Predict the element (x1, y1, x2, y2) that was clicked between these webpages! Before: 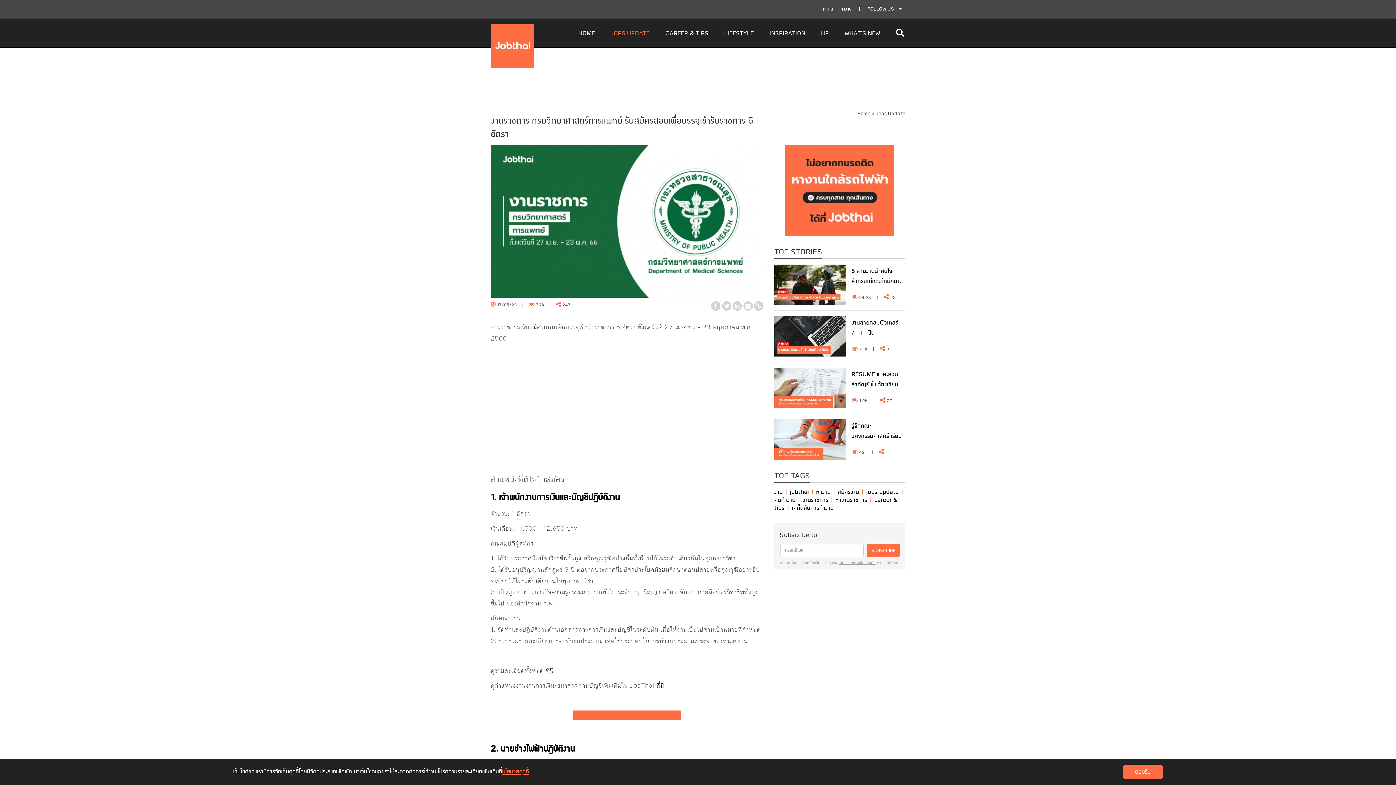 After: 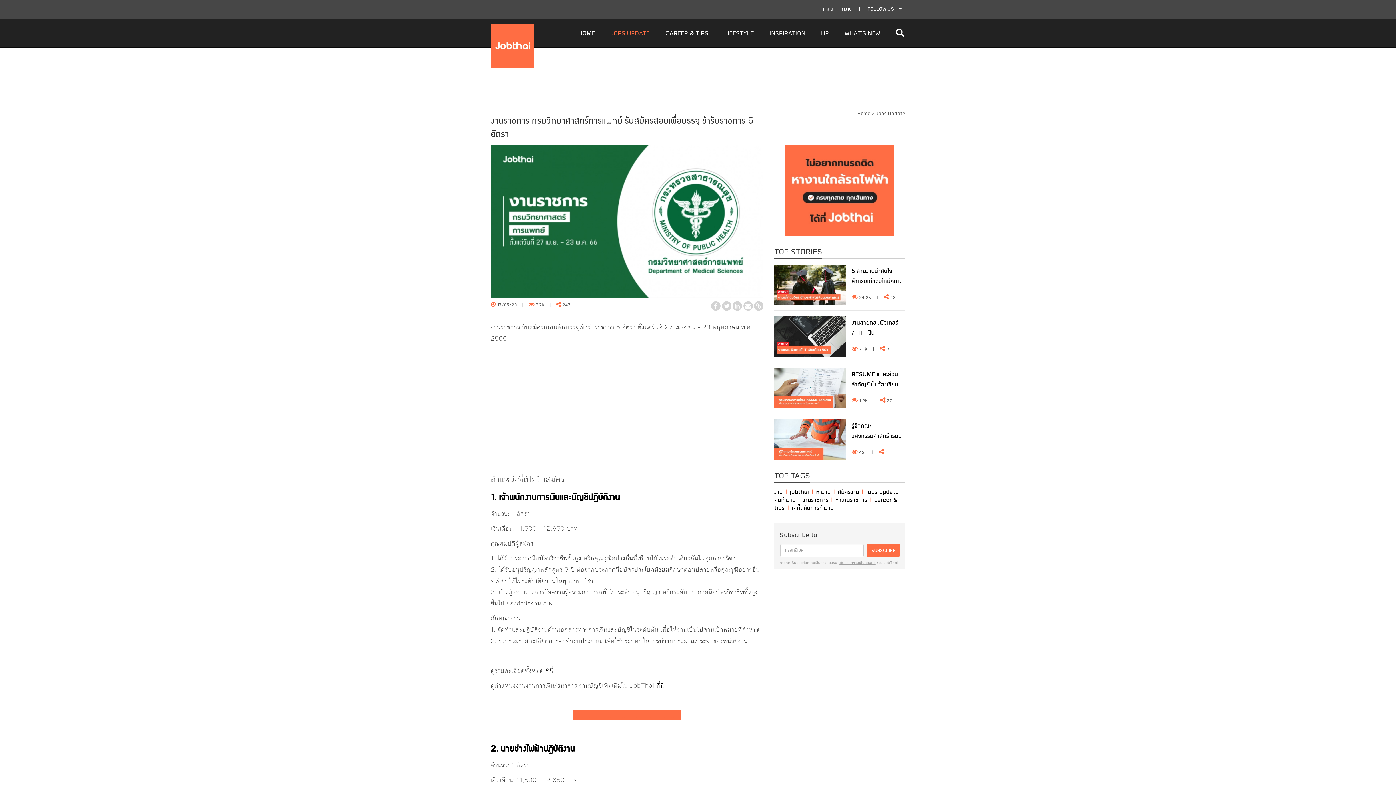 Action: bbox: (1123, 765, 1163, 779) label: ยอมรับ